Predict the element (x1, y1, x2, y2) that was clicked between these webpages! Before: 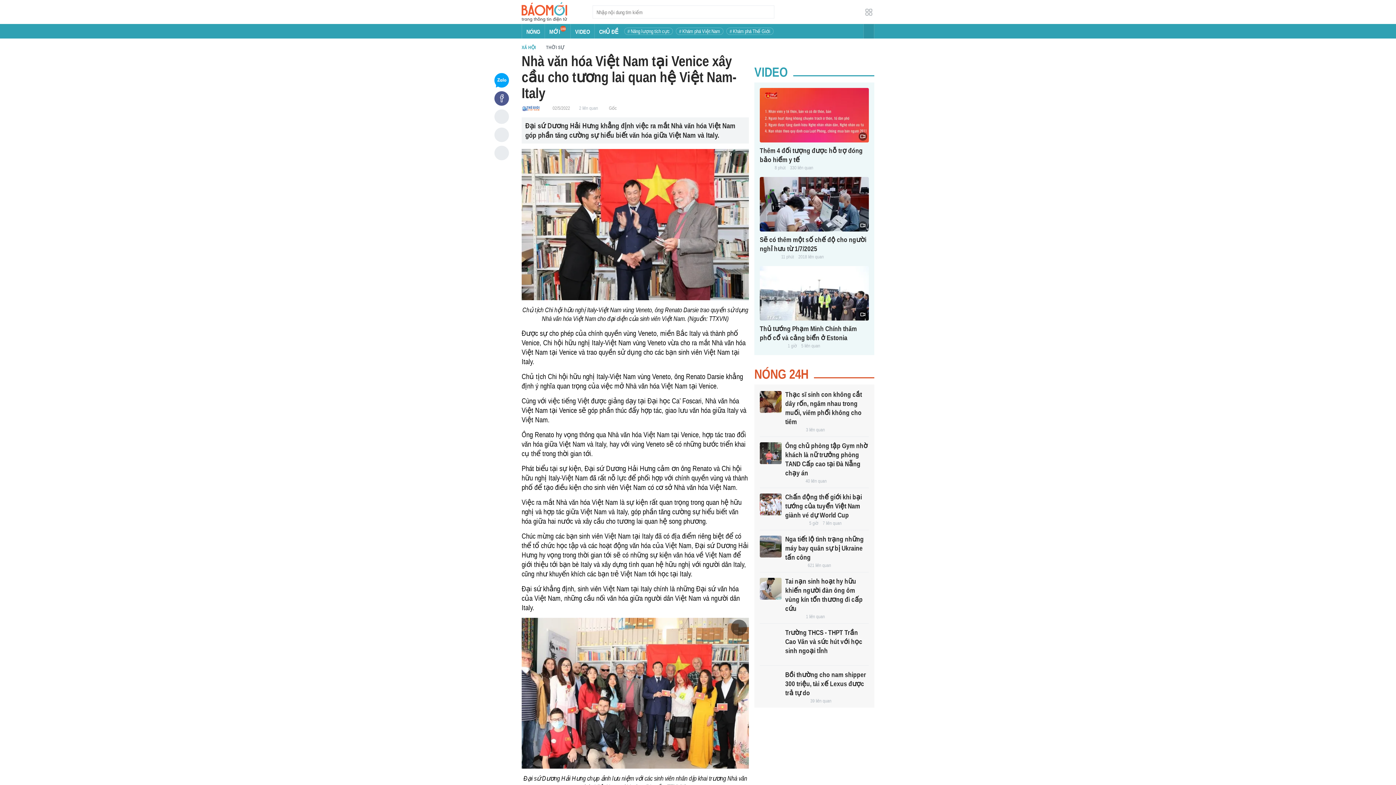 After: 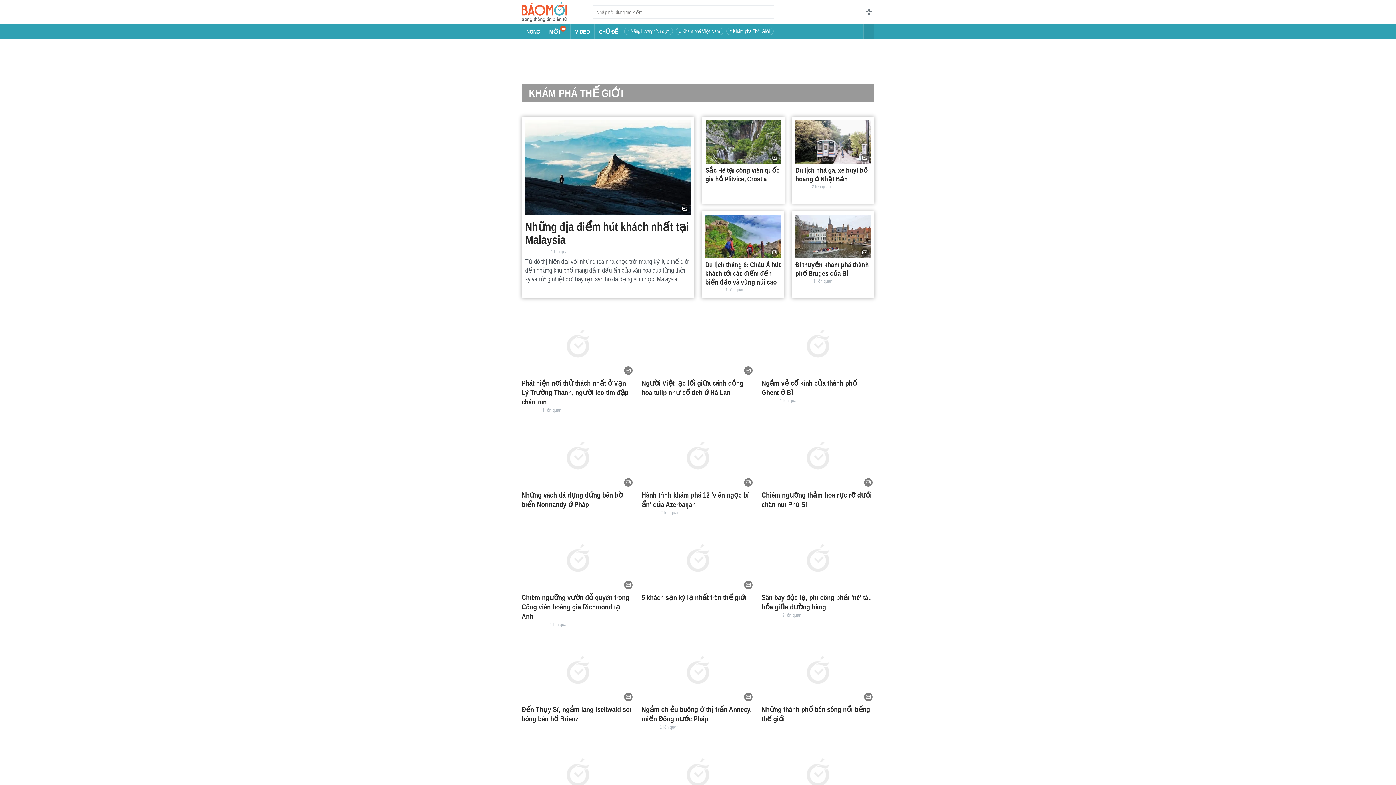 Action: bbox: (729, 28, 770, 34) label: # Khám phá Thế Giới